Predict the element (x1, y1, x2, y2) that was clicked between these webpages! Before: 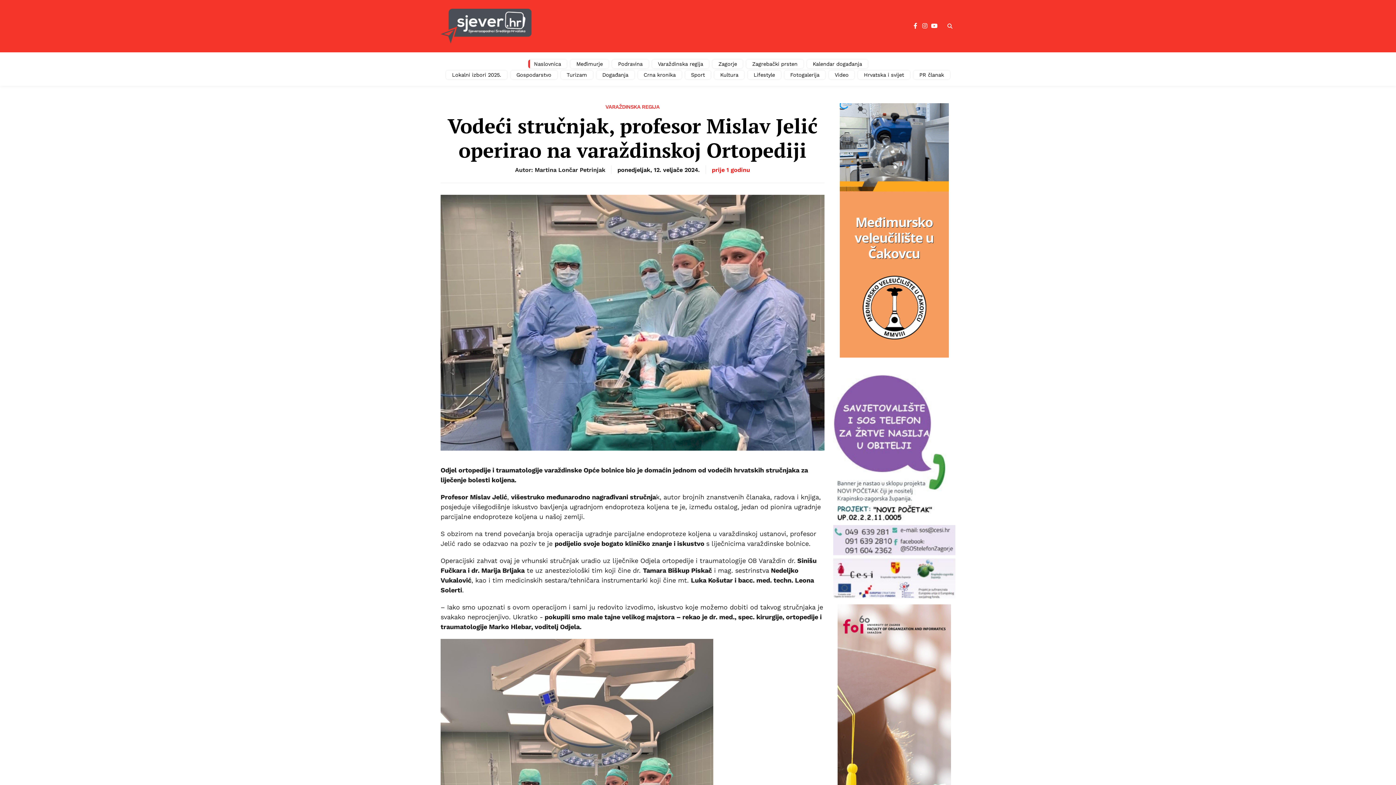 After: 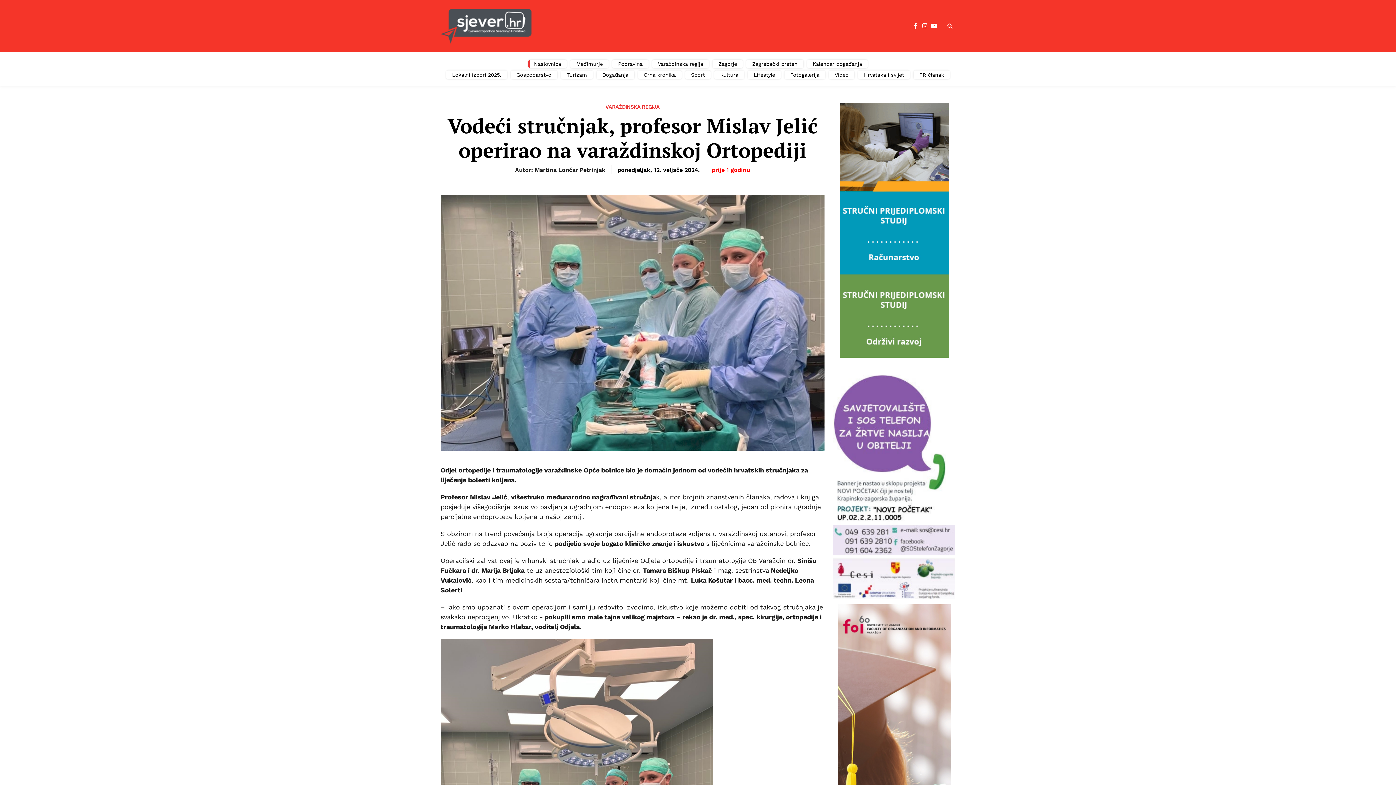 Action: bbox: (921, 22, 928, 29) label: Instagram